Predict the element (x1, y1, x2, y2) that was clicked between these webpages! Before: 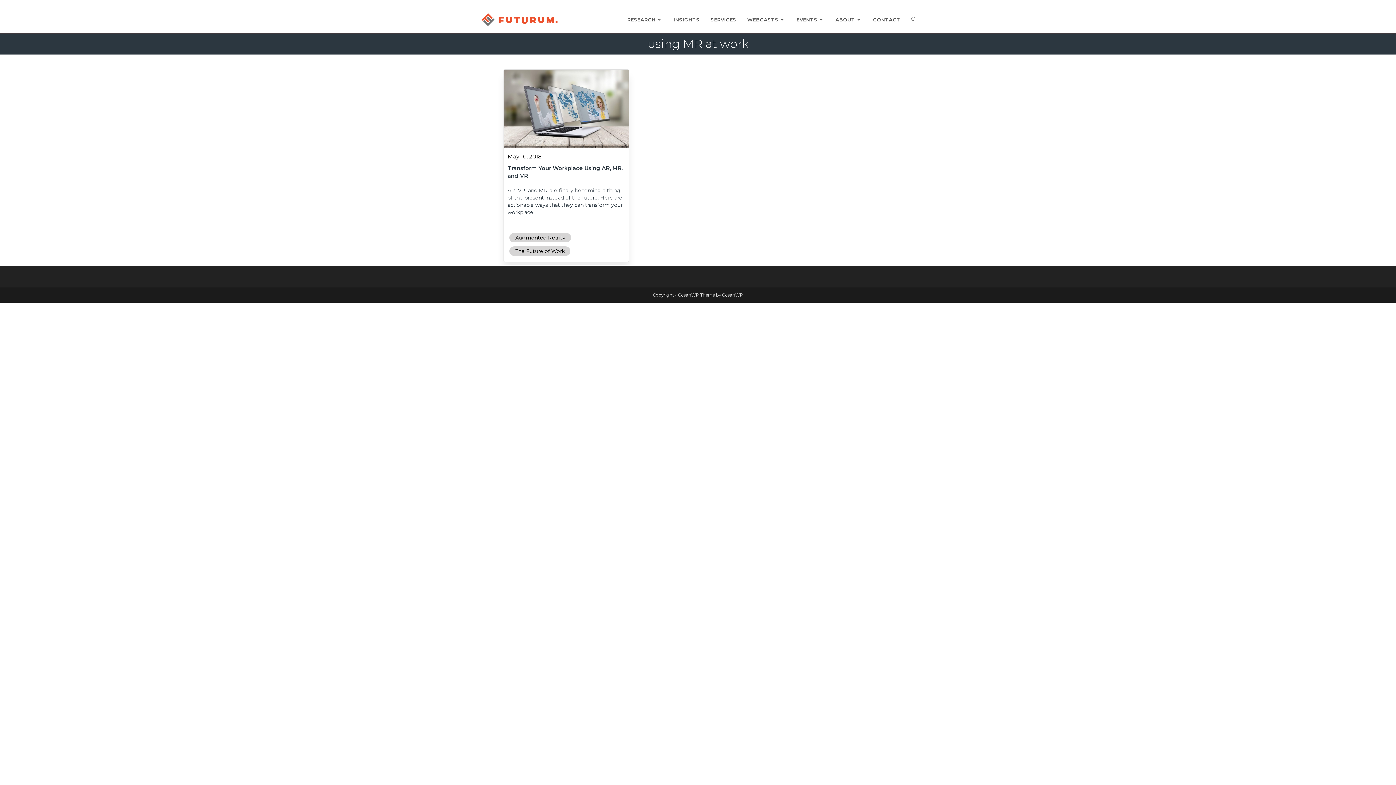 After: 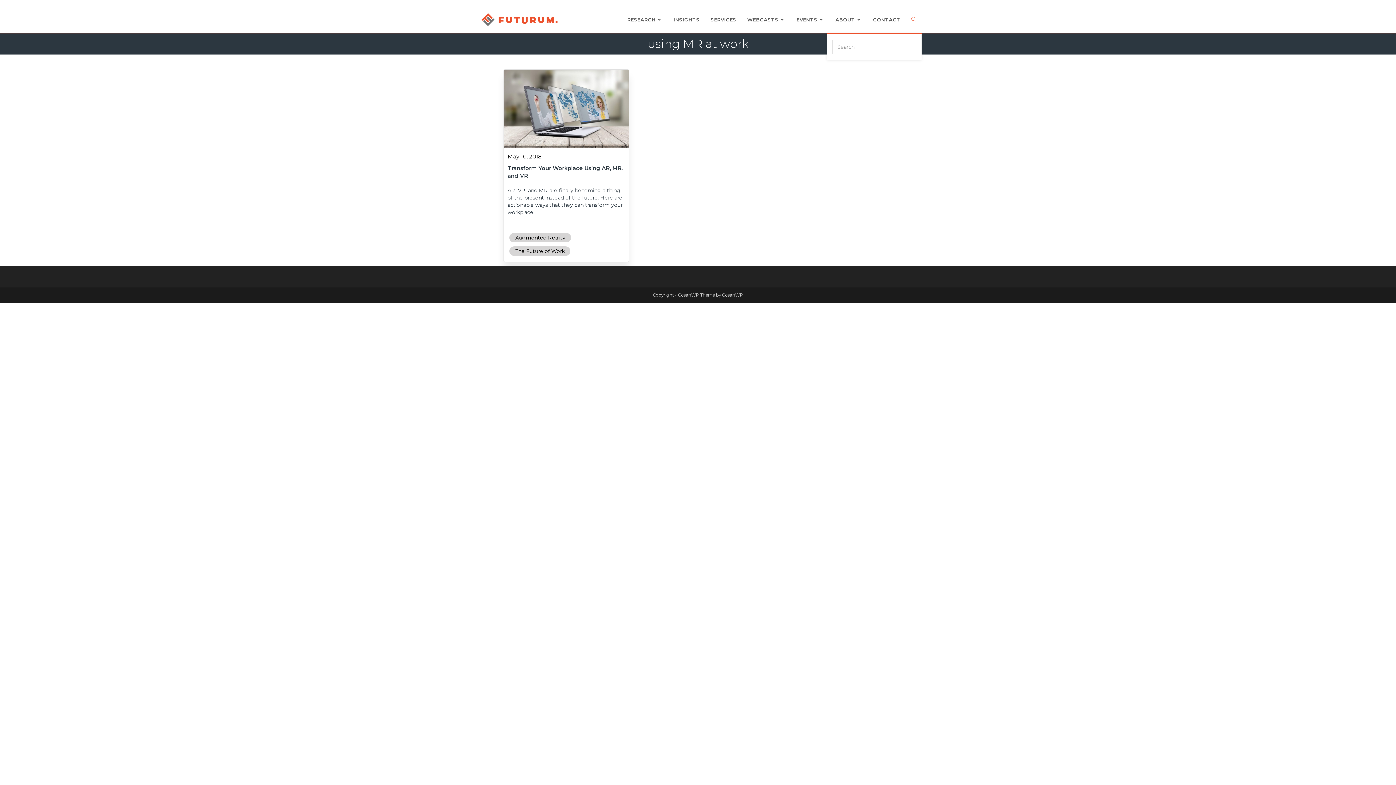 Action: bbox: (906, 6, 921, 33) label: TOGGLE WEBSITE SEARCH